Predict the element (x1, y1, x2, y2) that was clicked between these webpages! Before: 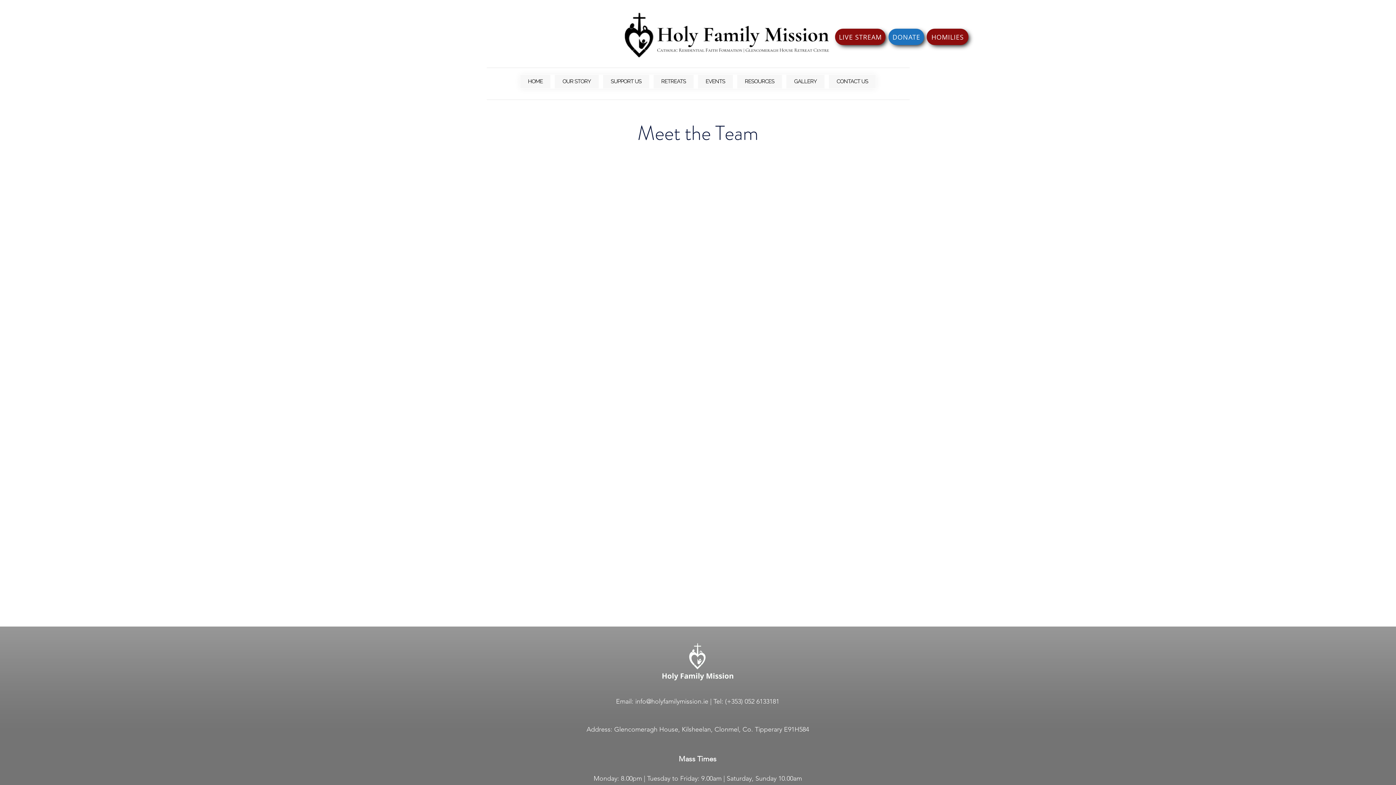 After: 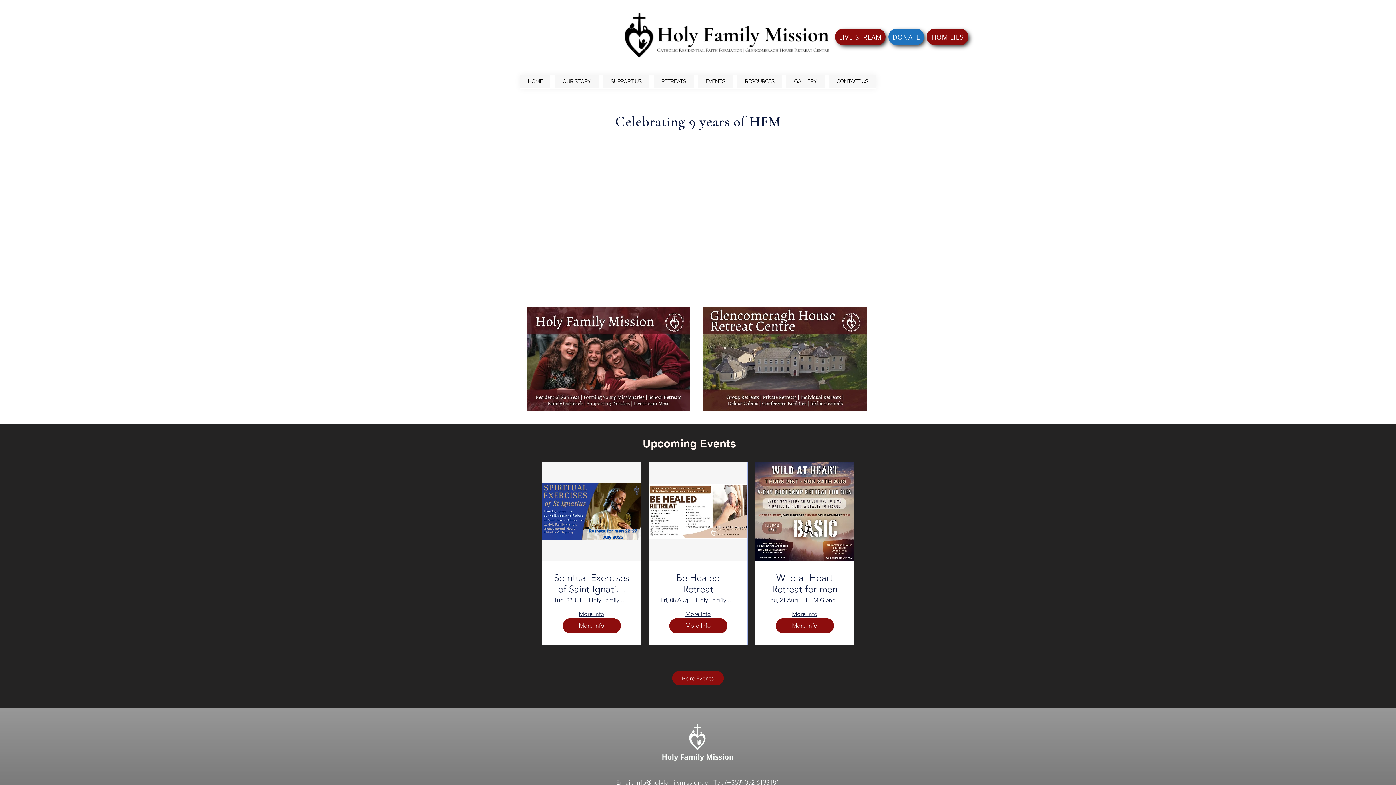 Action: label: HOME bbox: (520, 74, 550, 88)